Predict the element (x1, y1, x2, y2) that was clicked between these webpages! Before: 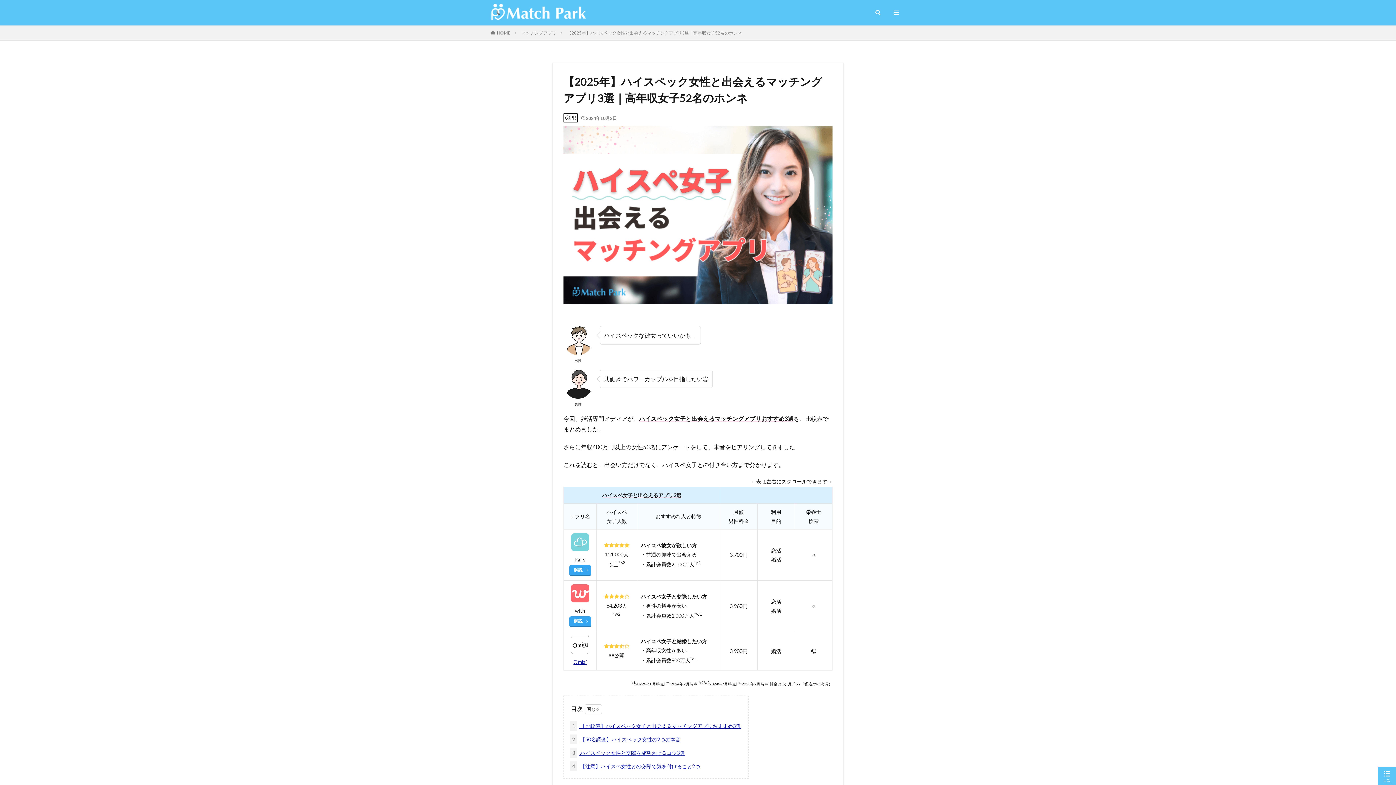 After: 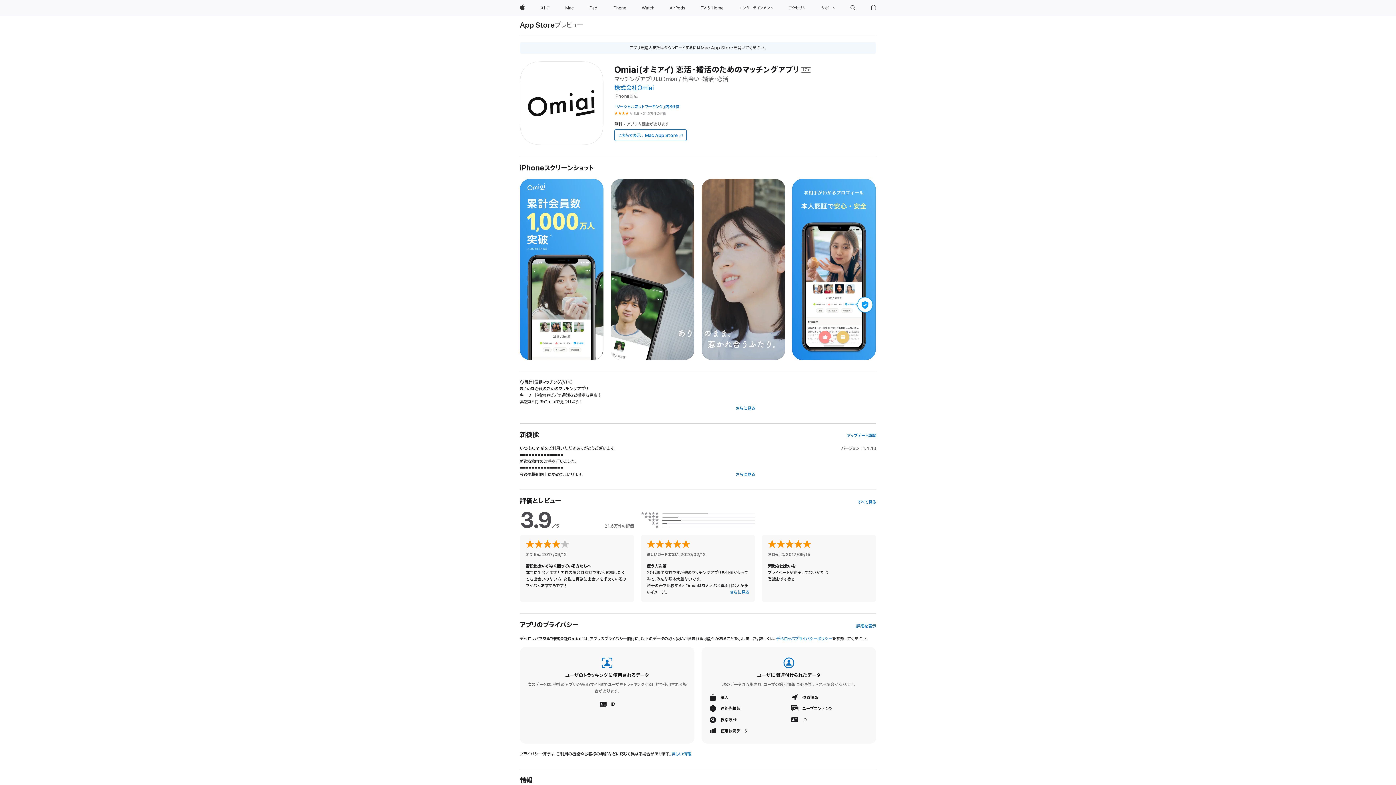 Action: label: Omiai bbox: (573, 659, 586, 665)